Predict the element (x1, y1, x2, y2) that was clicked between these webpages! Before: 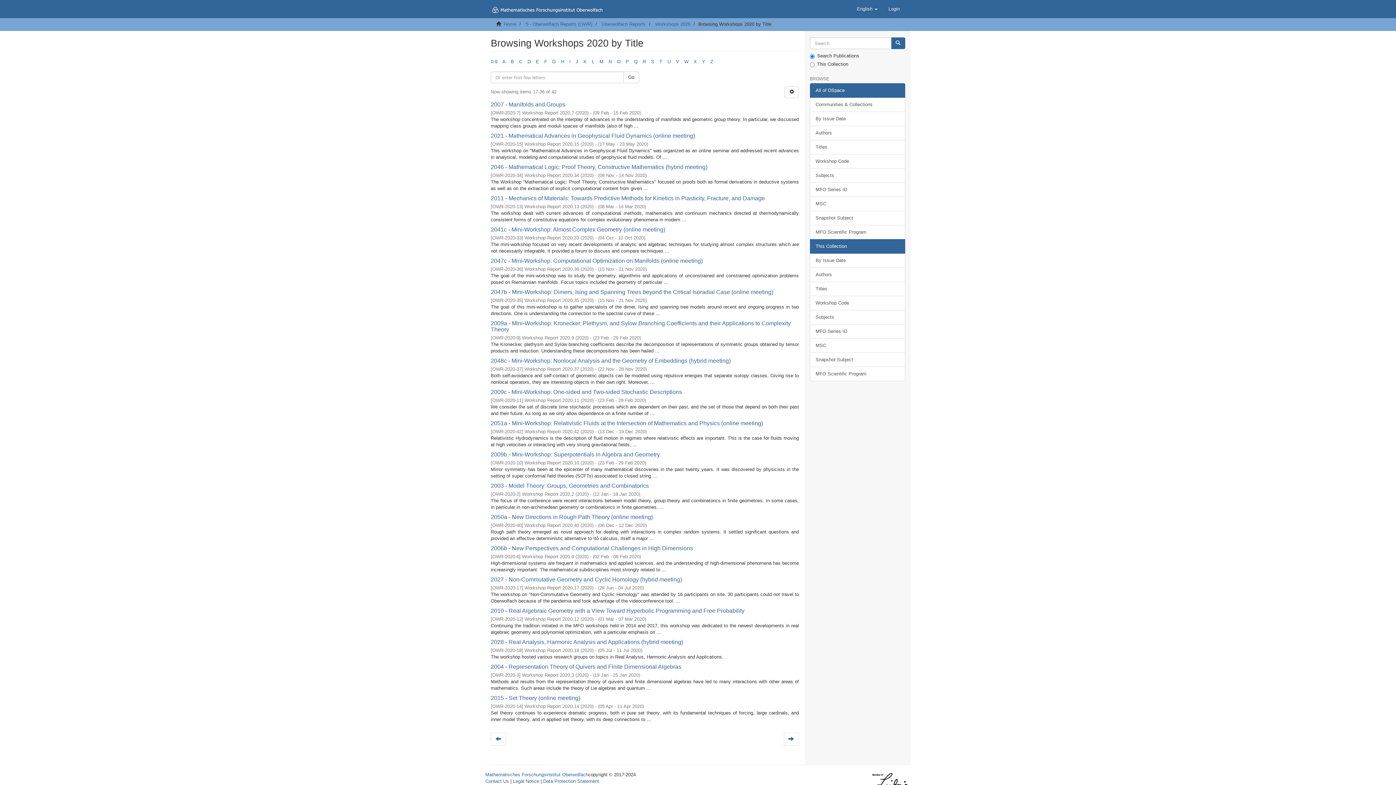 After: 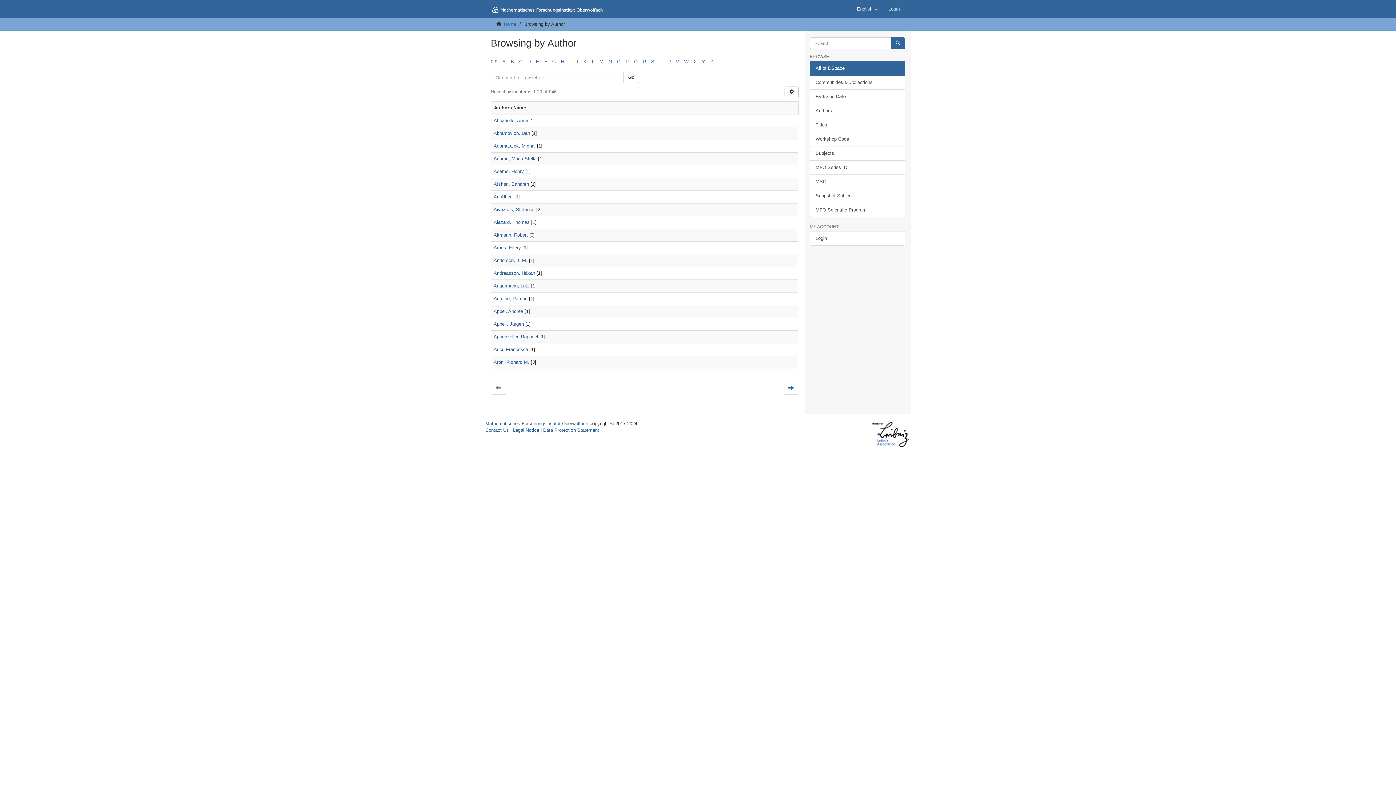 Action: bbox: (810, 125, 905, 140) label: Authors